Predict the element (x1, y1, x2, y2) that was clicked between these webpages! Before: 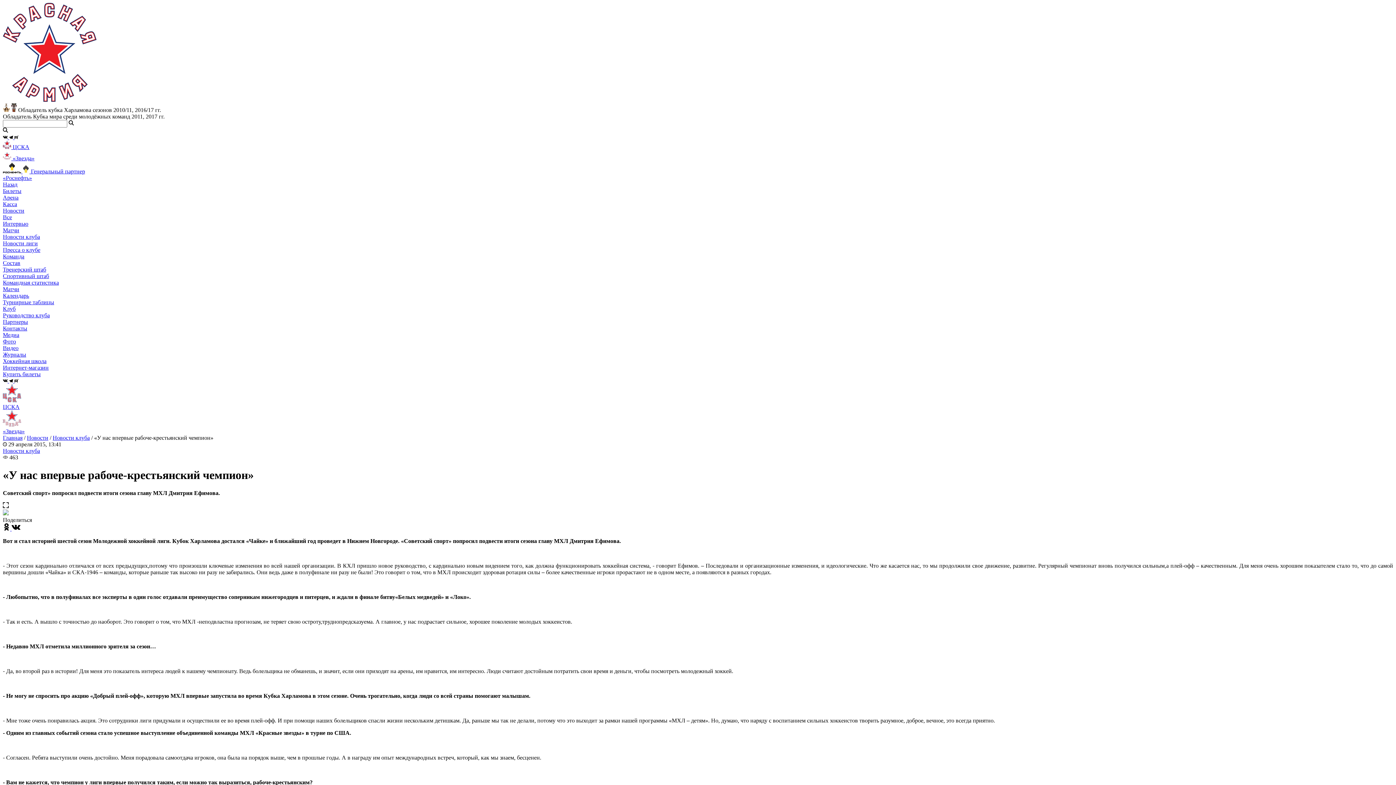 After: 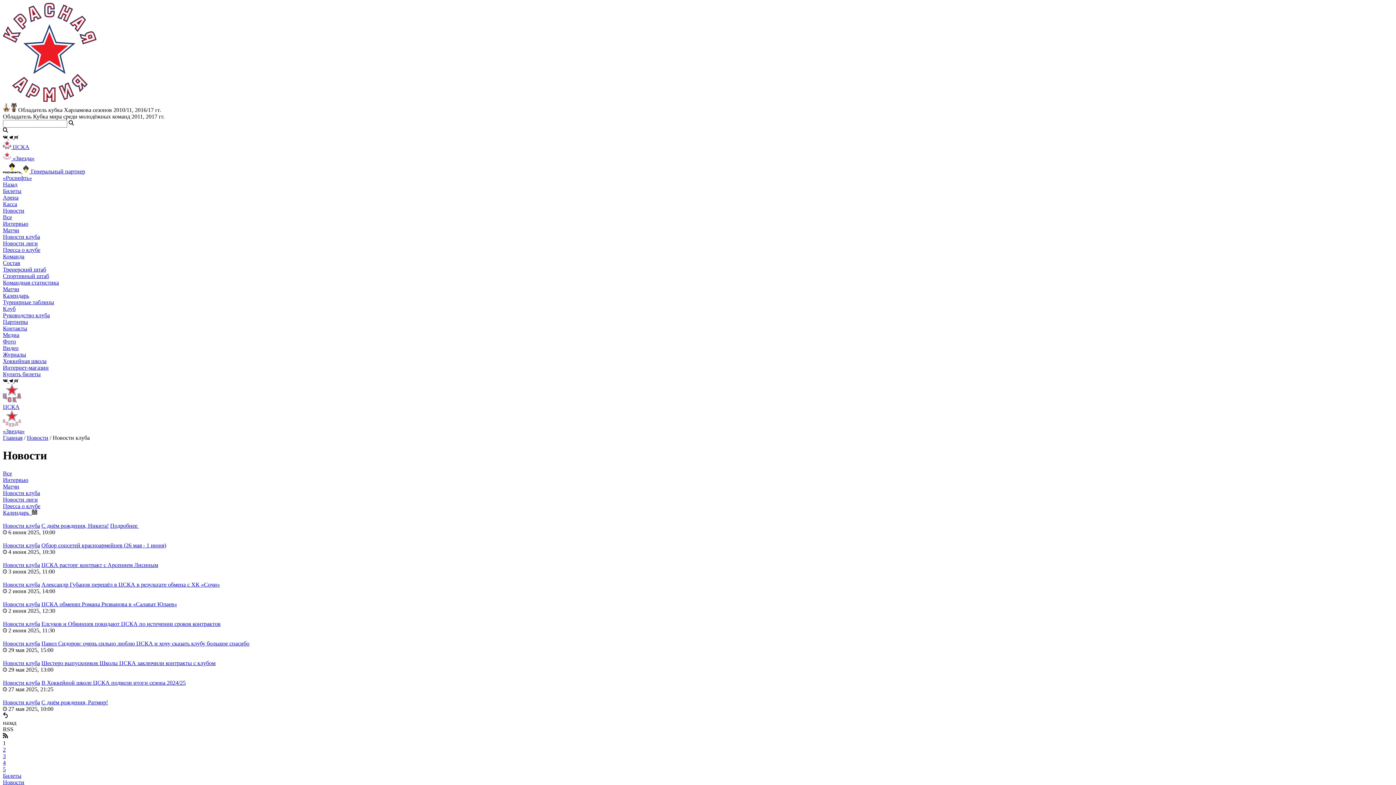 Action: label: Новости клуба bbox: (2, 447, 40, 454)